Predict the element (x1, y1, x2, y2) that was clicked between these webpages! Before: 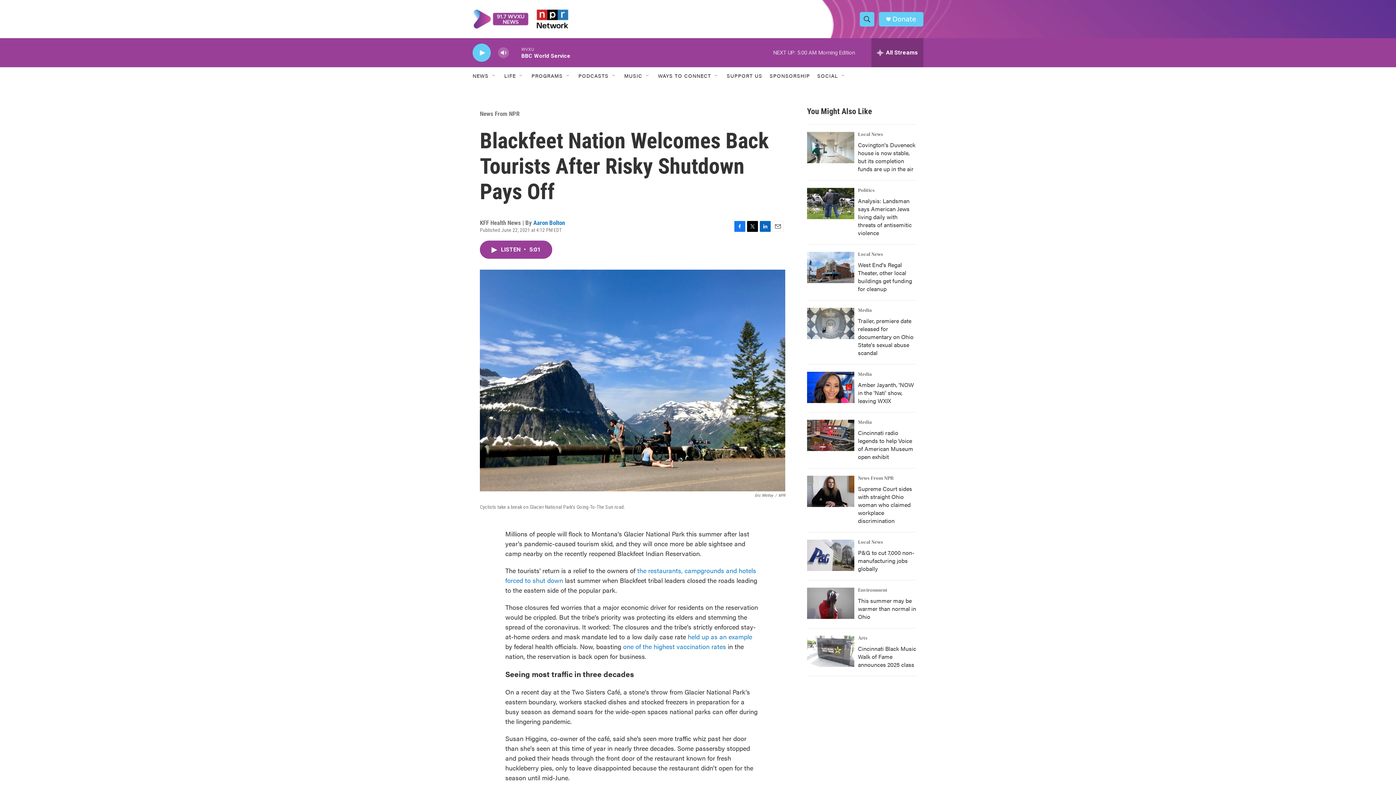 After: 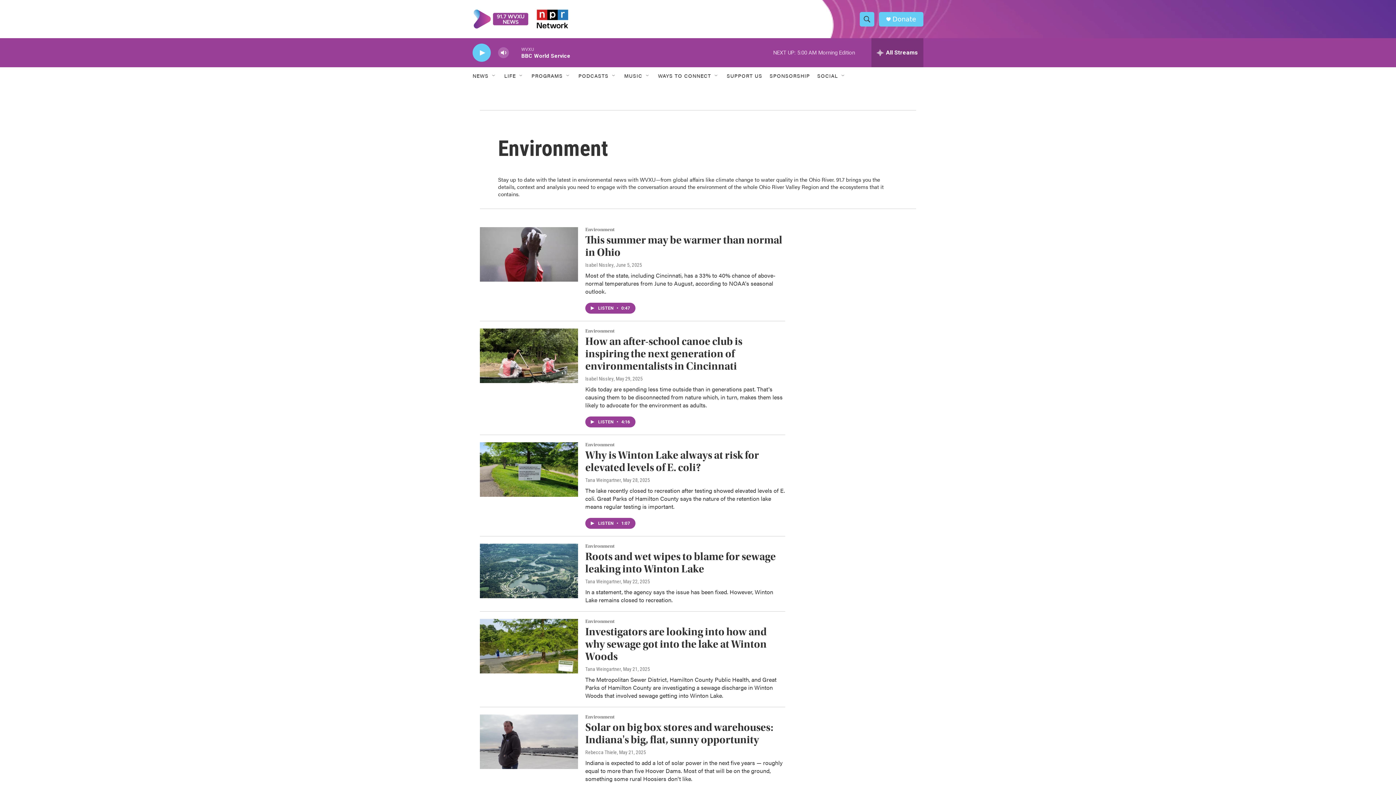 Action: label: Environment bbox: (858, 587, 887, 593)